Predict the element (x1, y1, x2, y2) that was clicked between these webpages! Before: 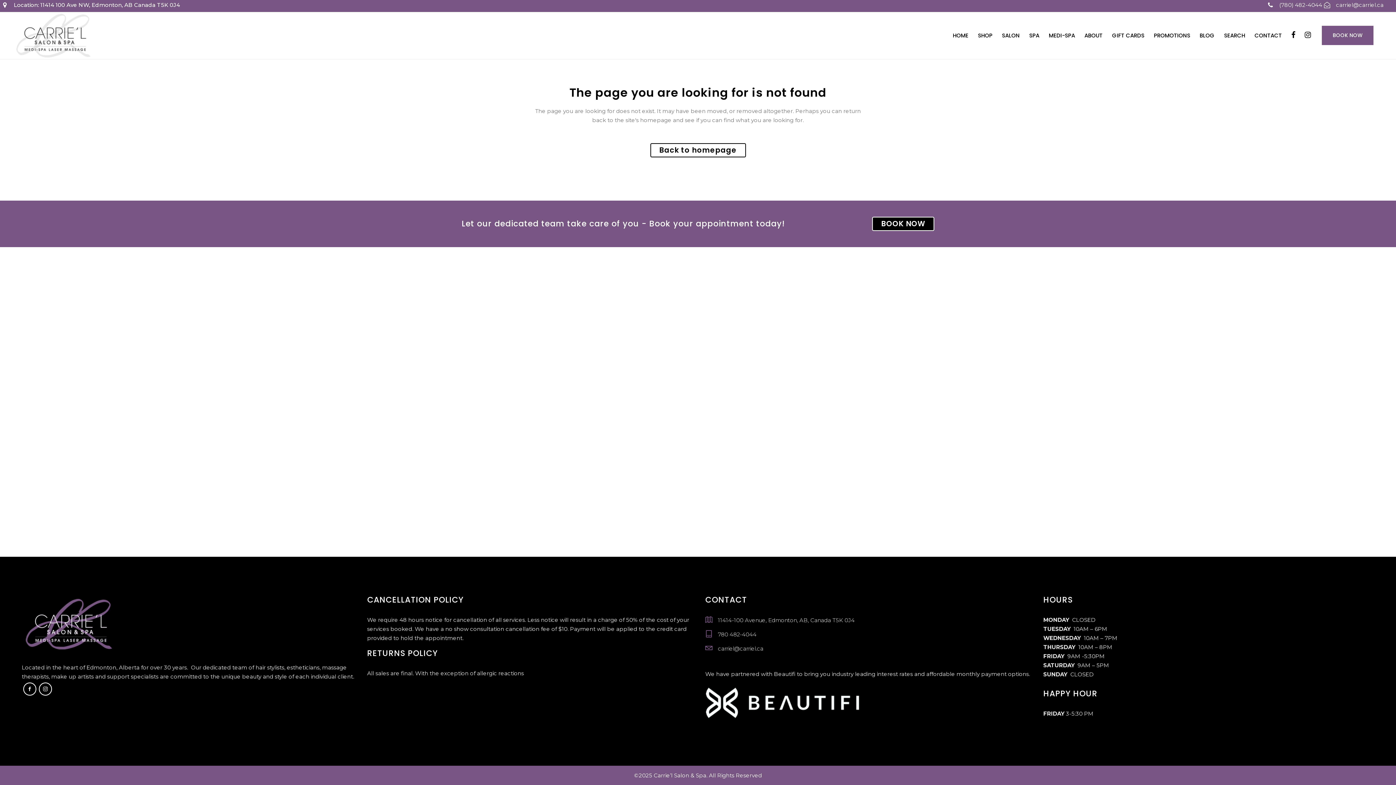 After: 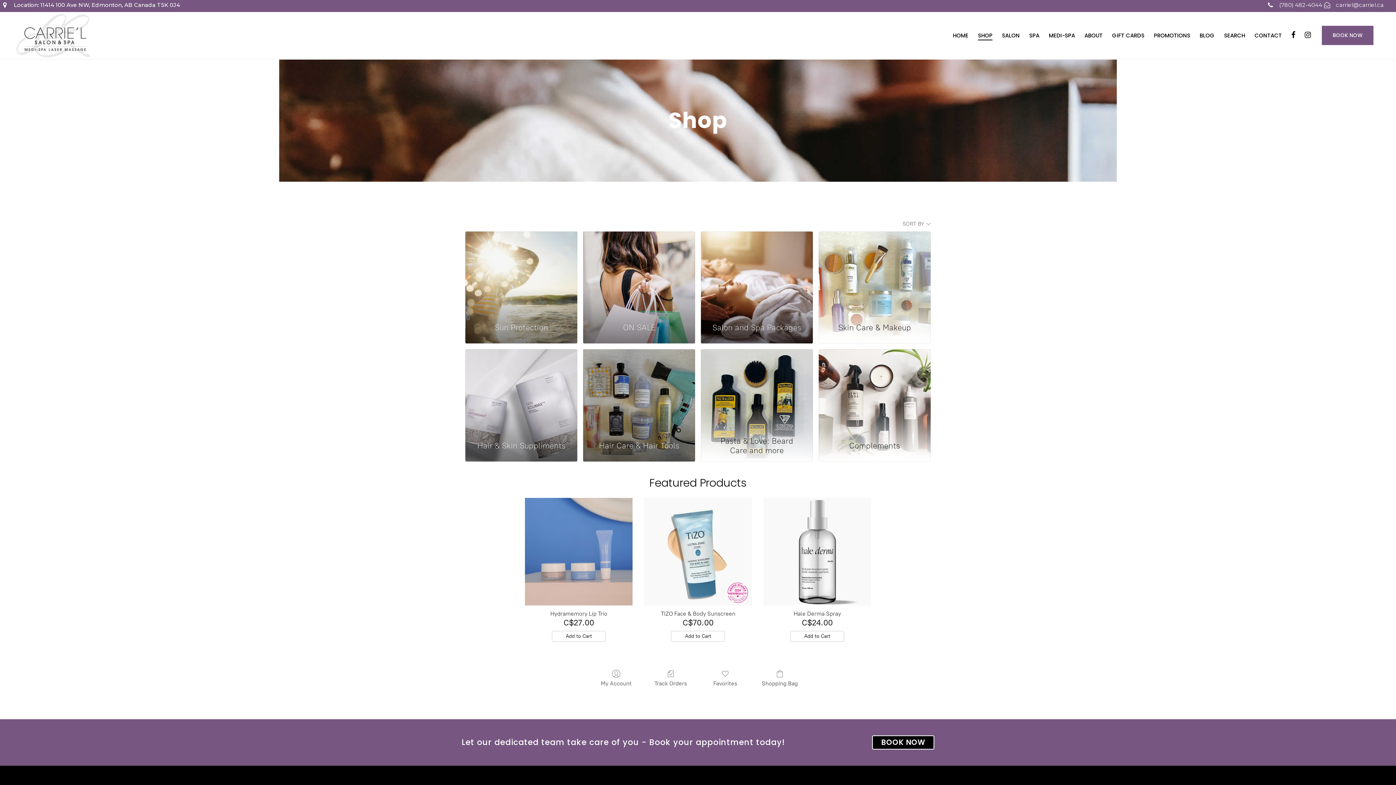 Action: label: SHOP bbox: (973, 12, 997, 59)